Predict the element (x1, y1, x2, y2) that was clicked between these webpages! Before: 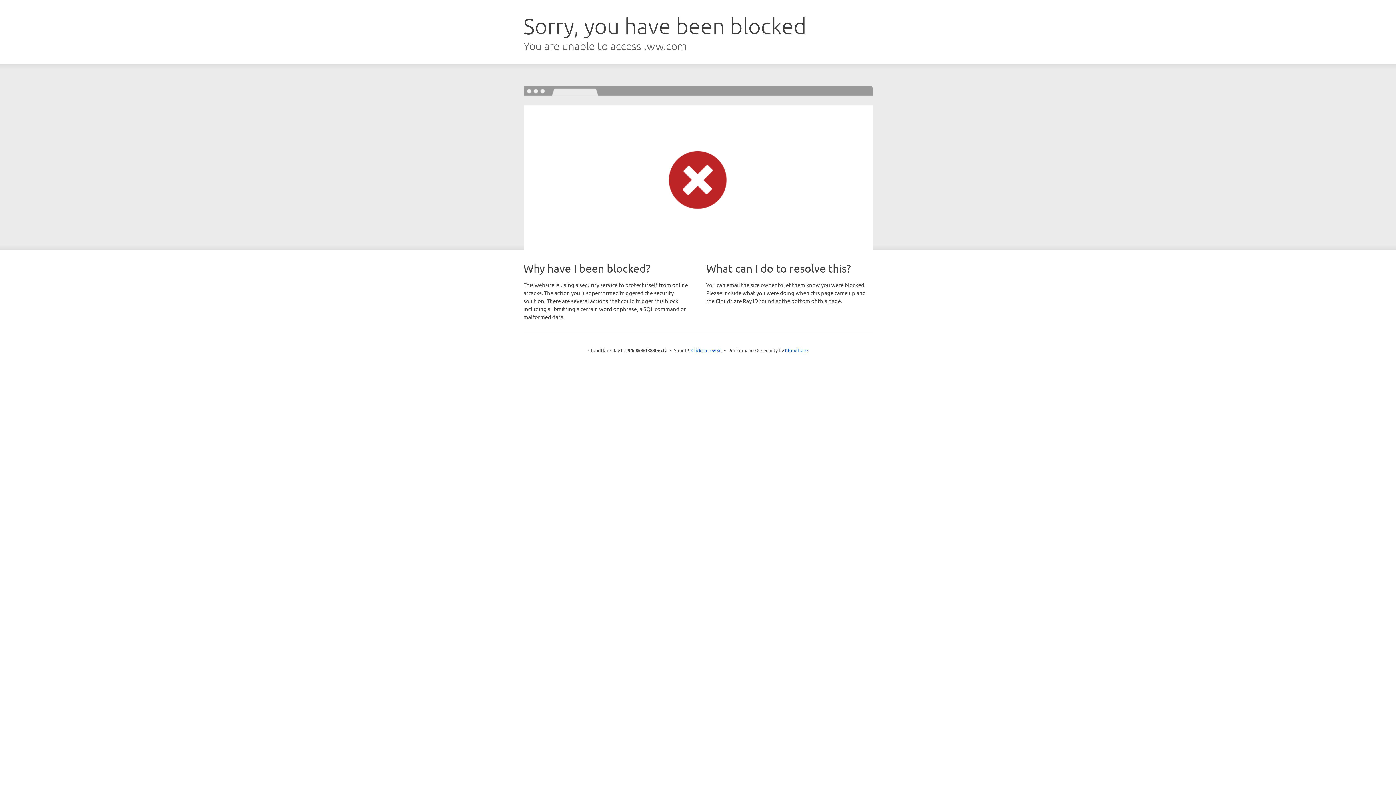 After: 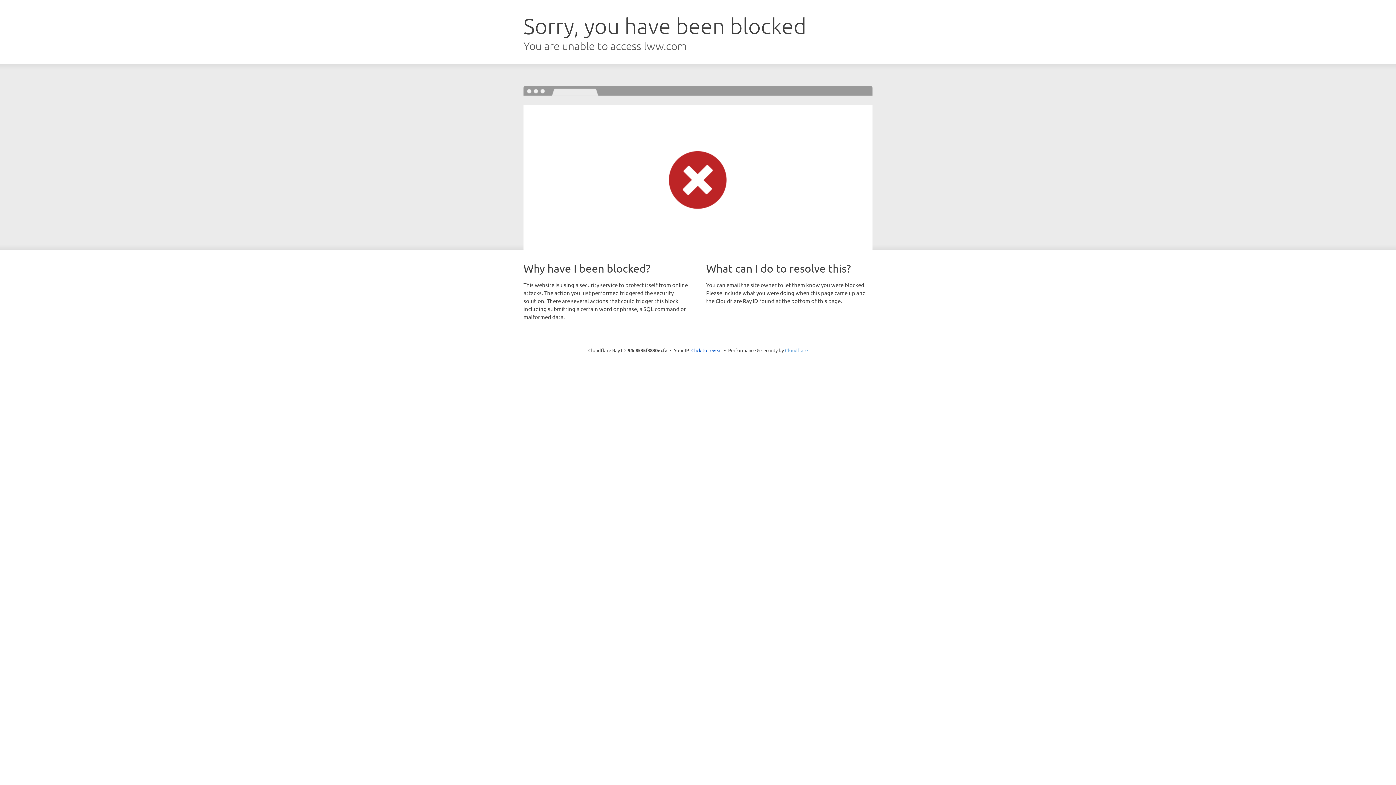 Action: bbox: (785, 347, 808, 353) label: Cloudflare